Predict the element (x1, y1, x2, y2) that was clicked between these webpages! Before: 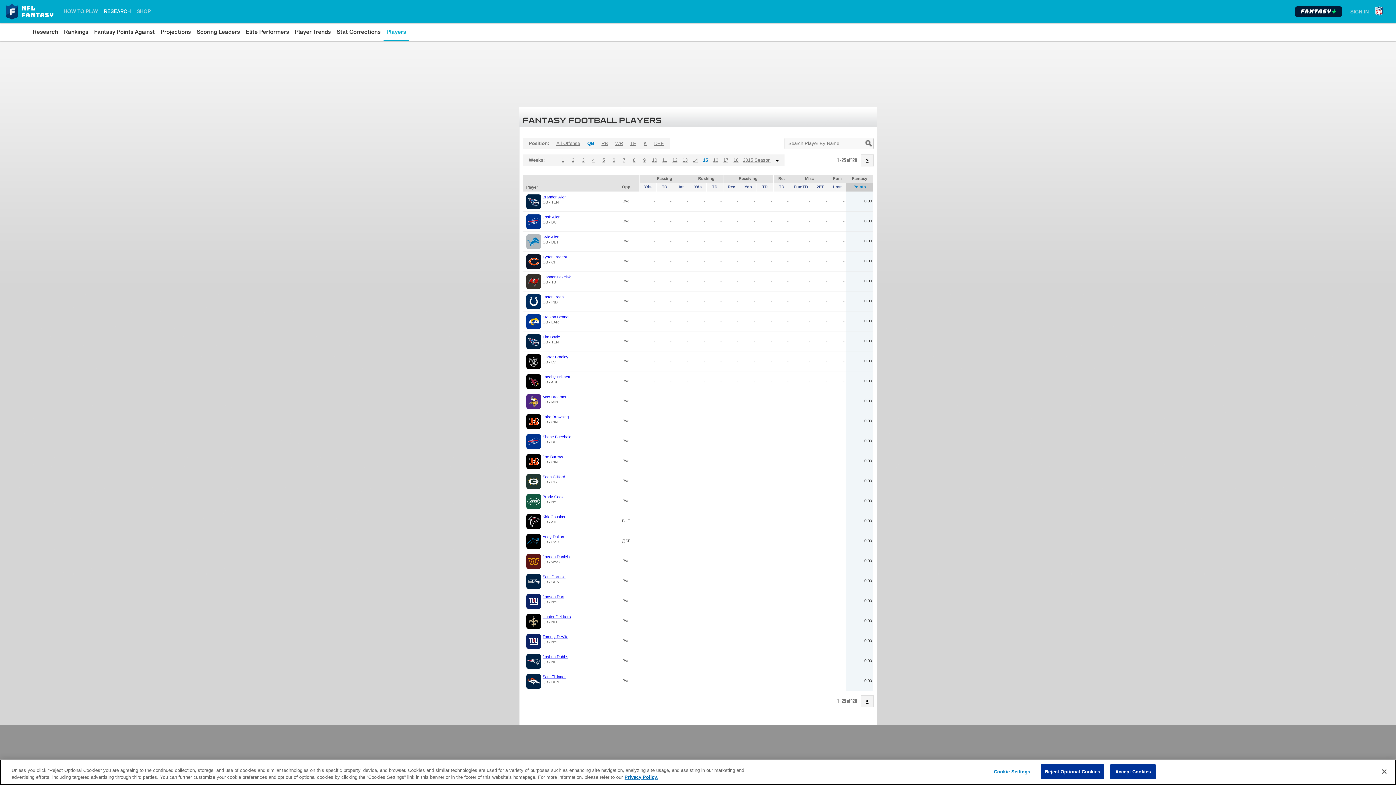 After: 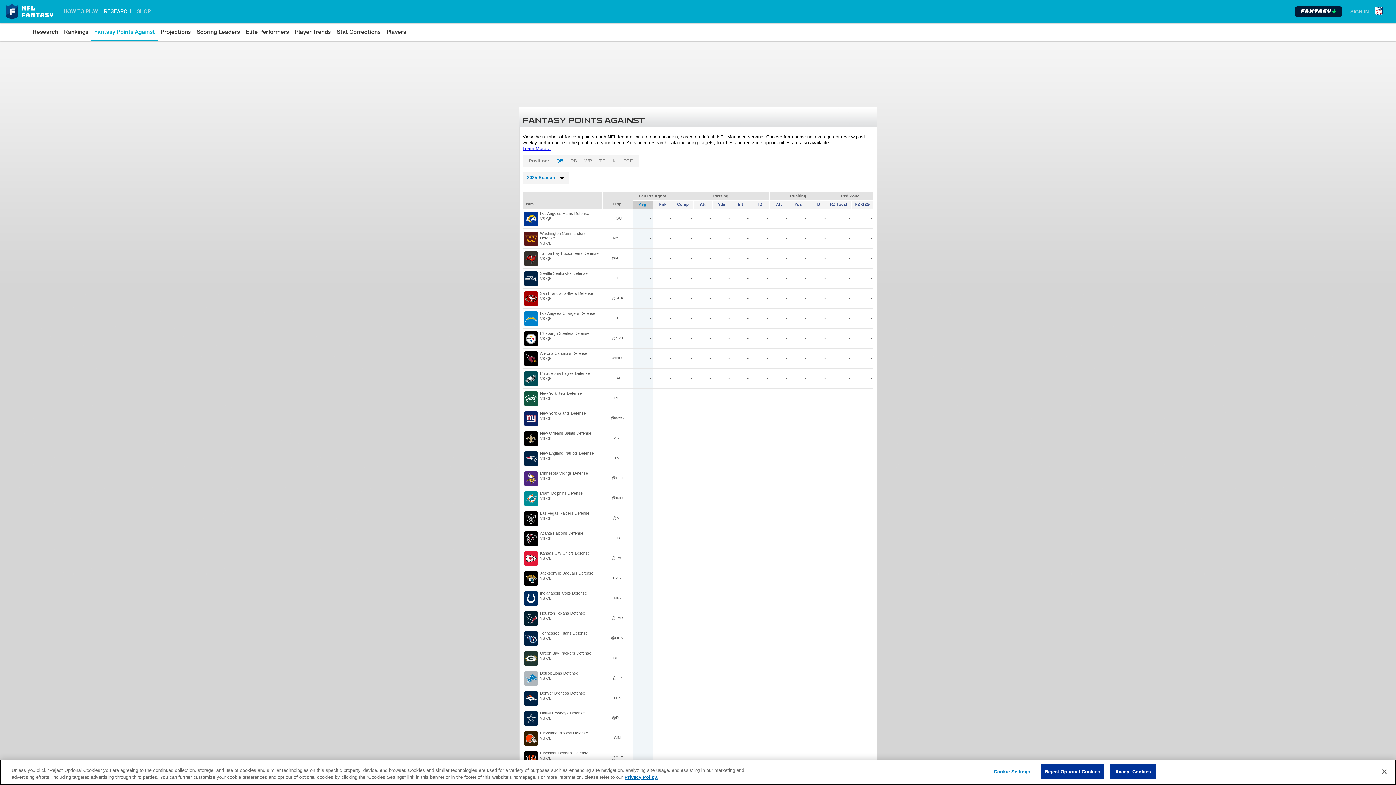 Action: bbox: (94, 26, 154, 37) label: Fantasy Points Against